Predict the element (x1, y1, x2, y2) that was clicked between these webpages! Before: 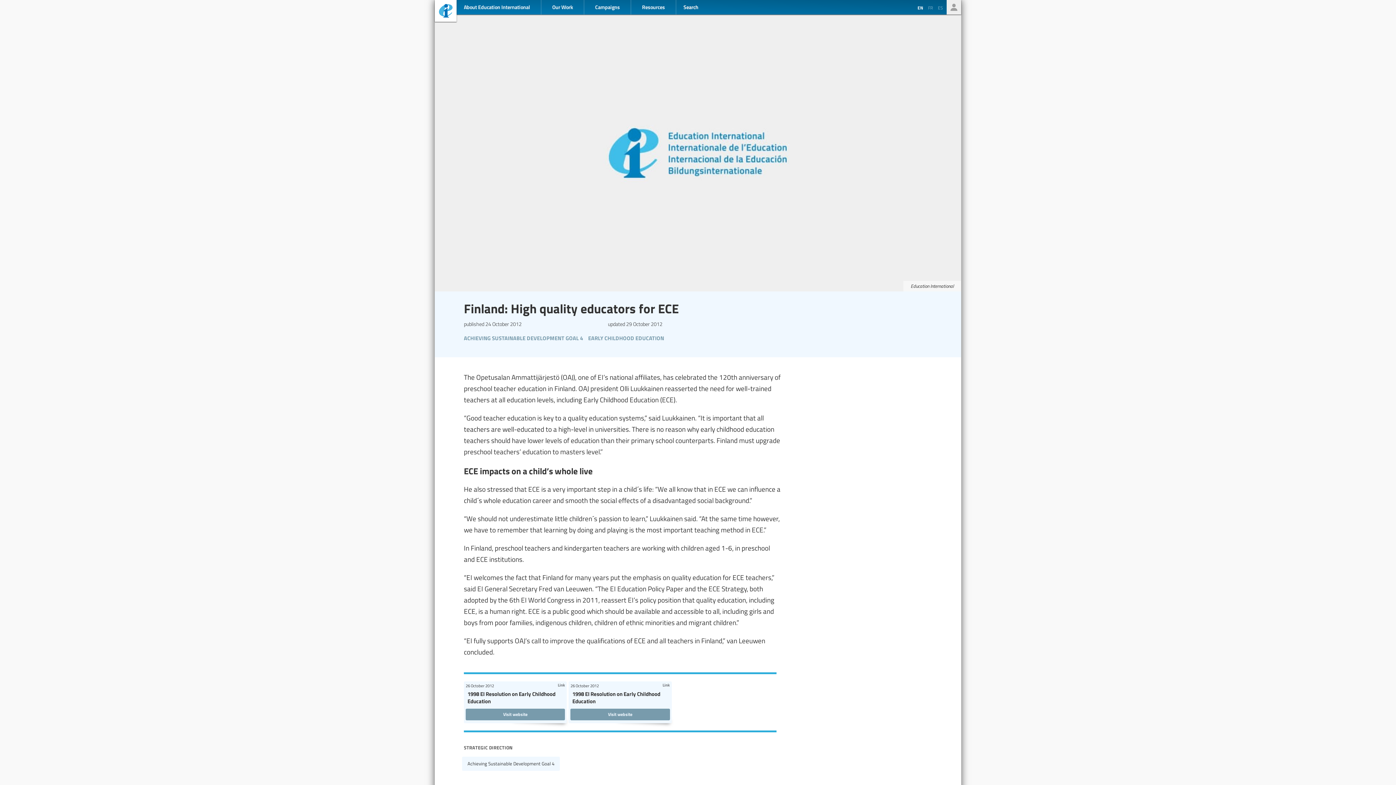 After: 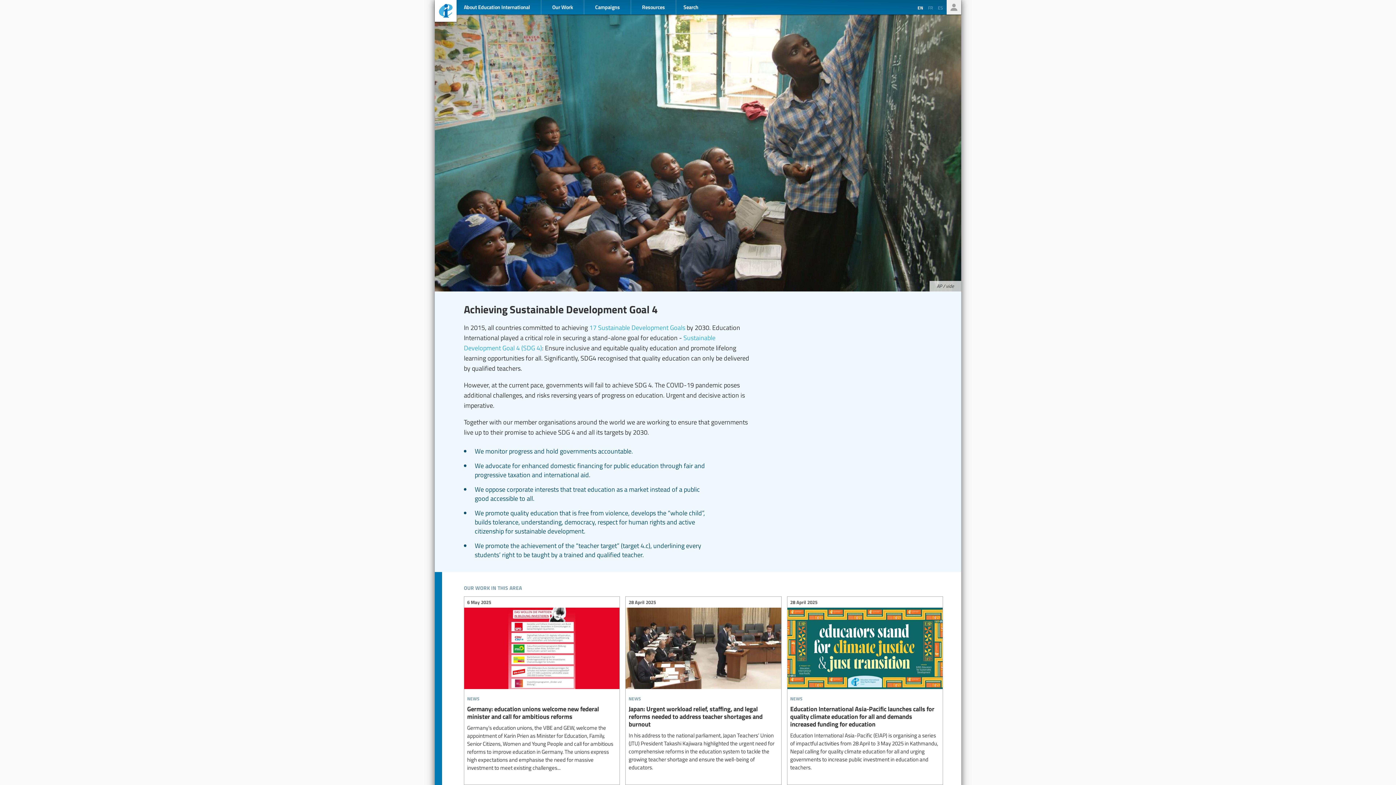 Action: bbox: (462, 756, 560, 771) label: Achieving Sustainable Development Goal 4